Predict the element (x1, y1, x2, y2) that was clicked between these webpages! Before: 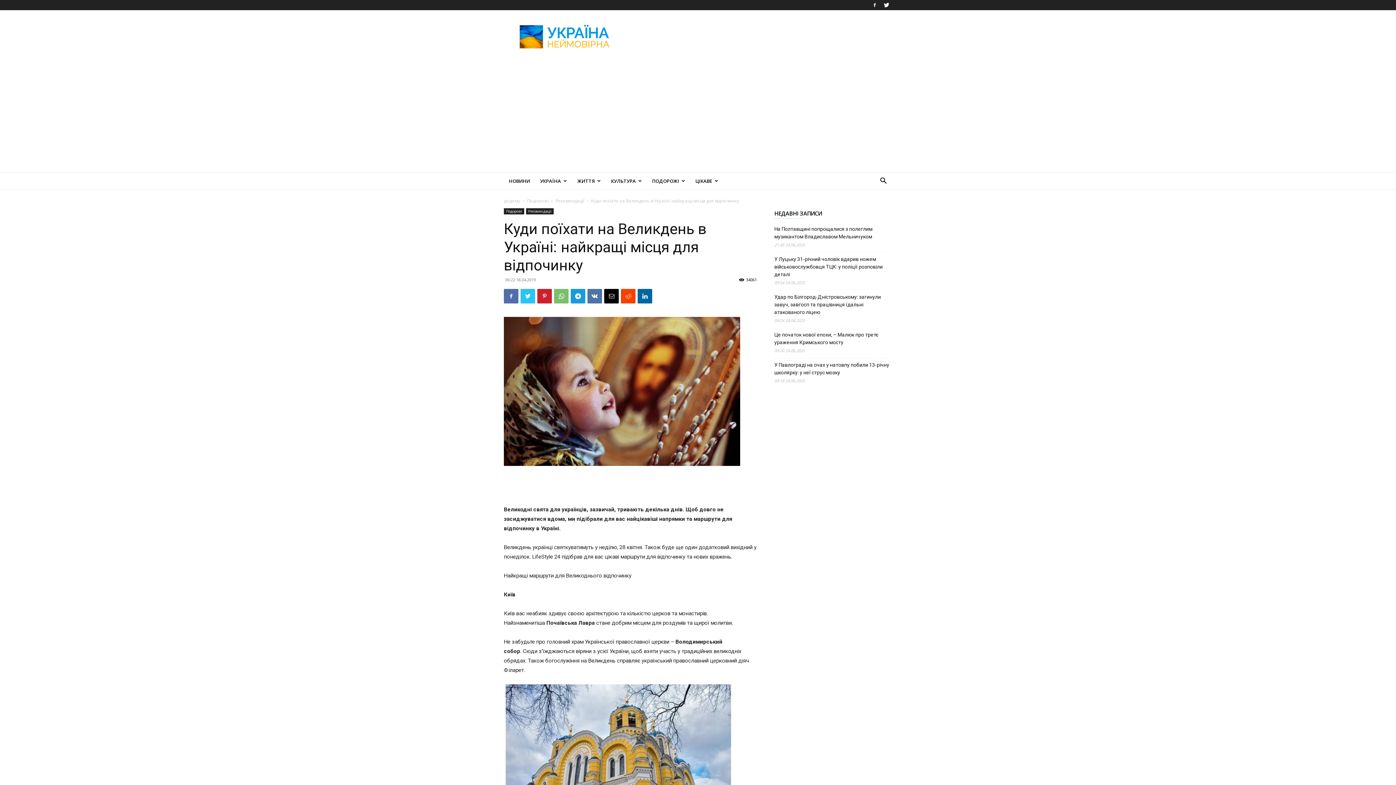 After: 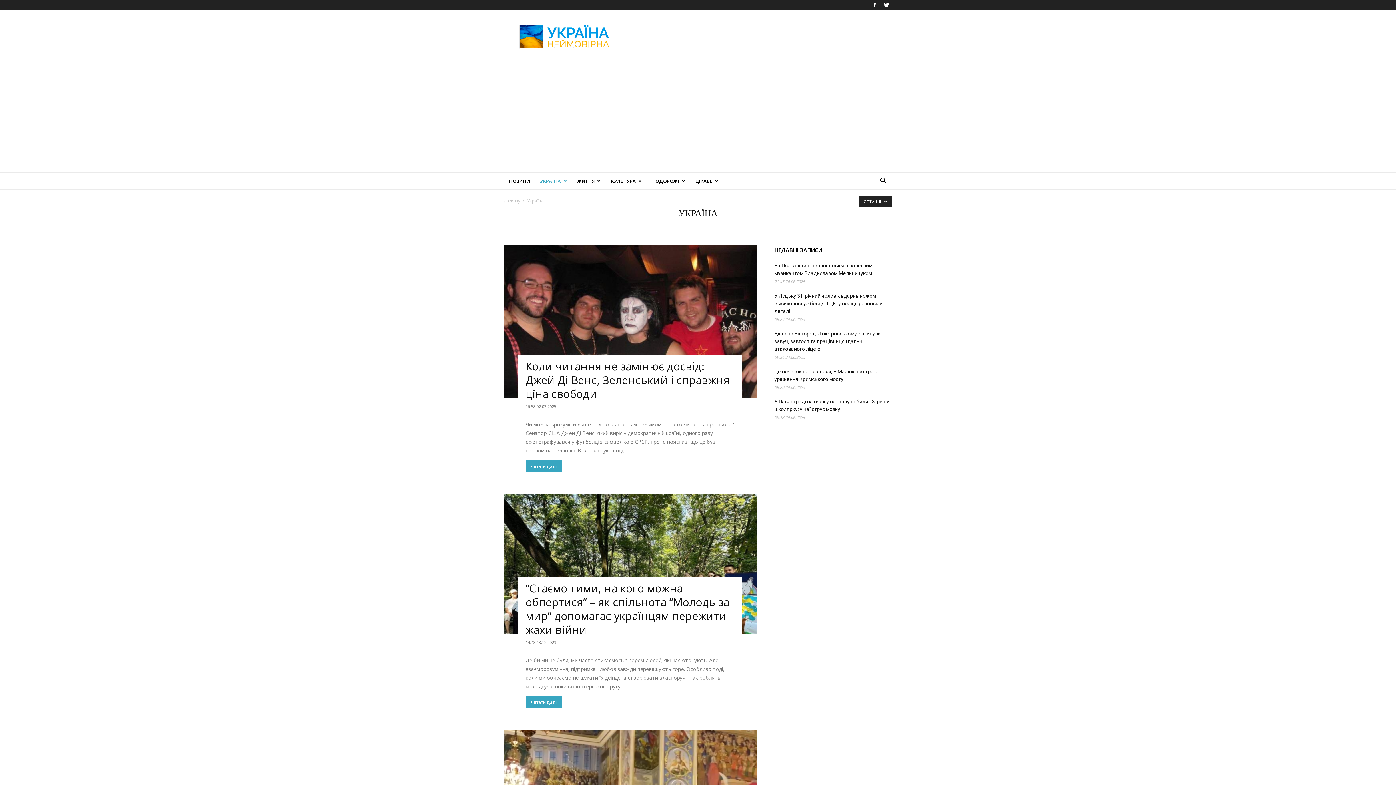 Action: label: УКРАЇНА bbox: (535, 172, 572, 189)